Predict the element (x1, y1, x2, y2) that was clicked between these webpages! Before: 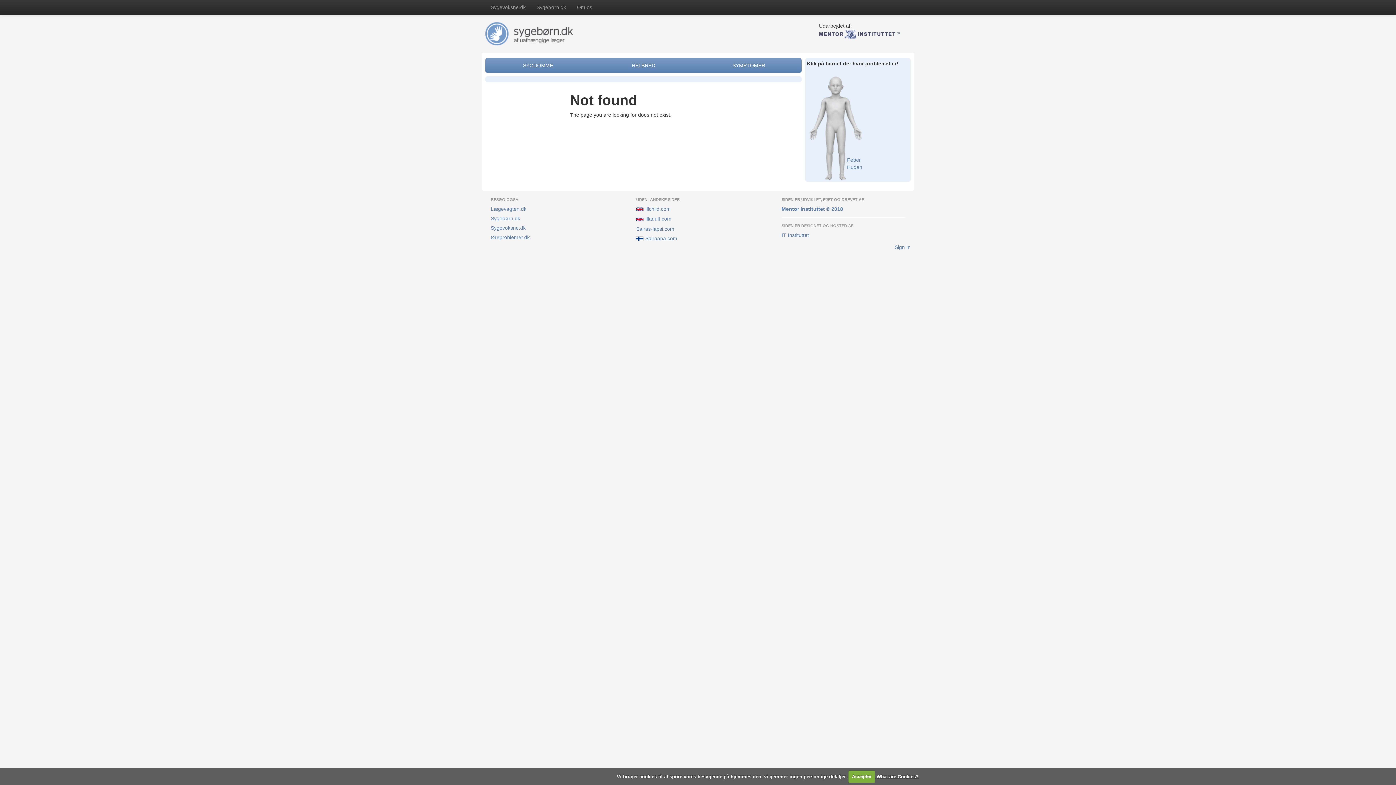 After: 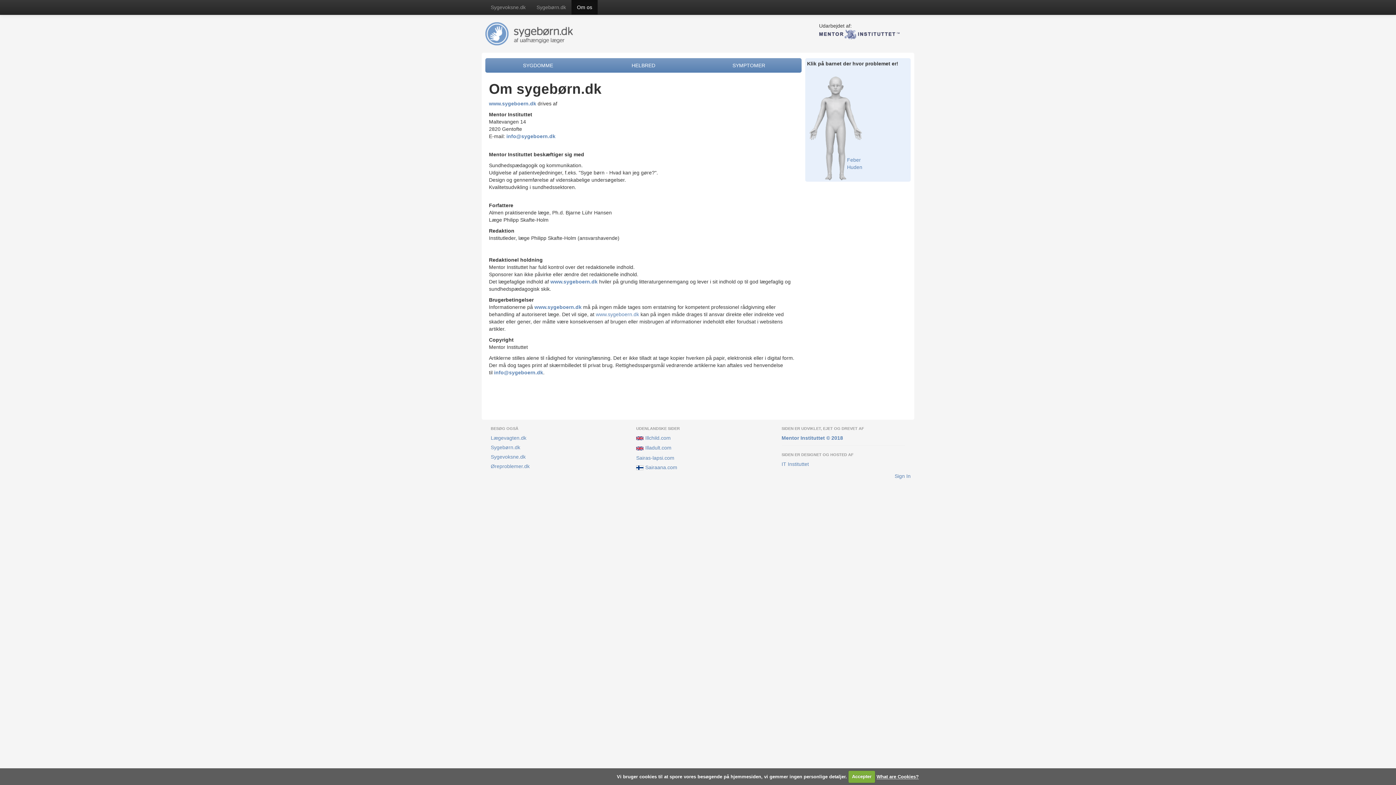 Action: bbox: (571, 0, 597, 14) label: Om os